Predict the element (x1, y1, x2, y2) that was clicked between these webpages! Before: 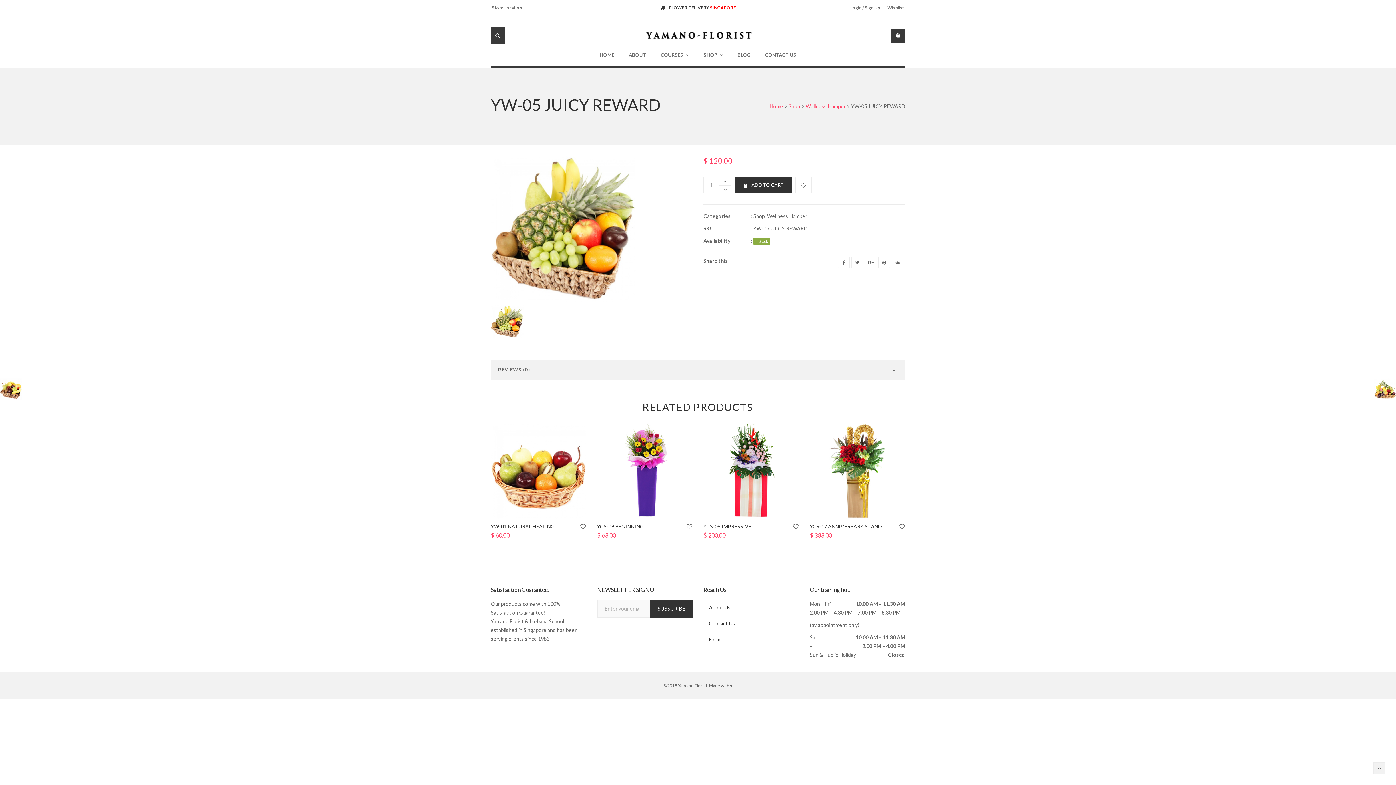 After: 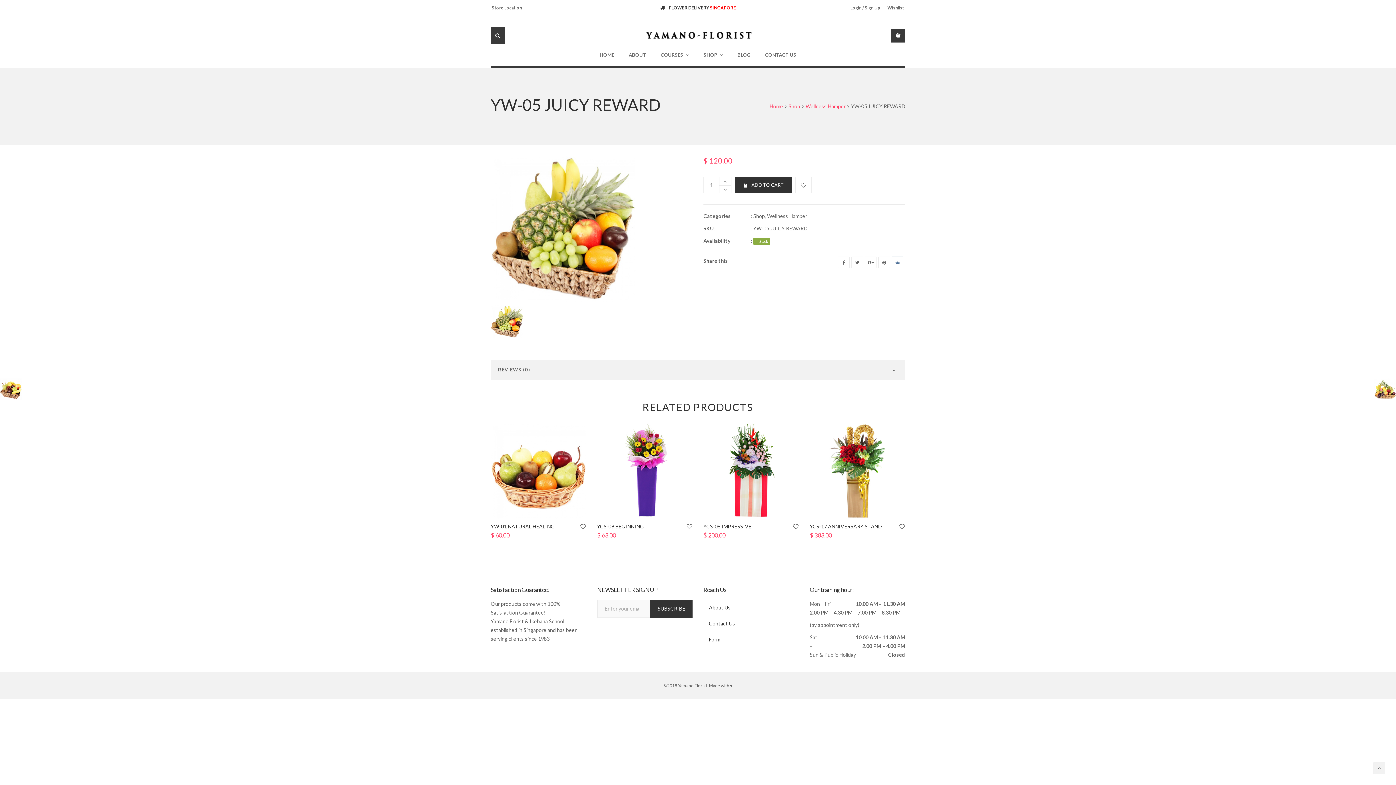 Action: bbox: (892, 256, 903, 268)